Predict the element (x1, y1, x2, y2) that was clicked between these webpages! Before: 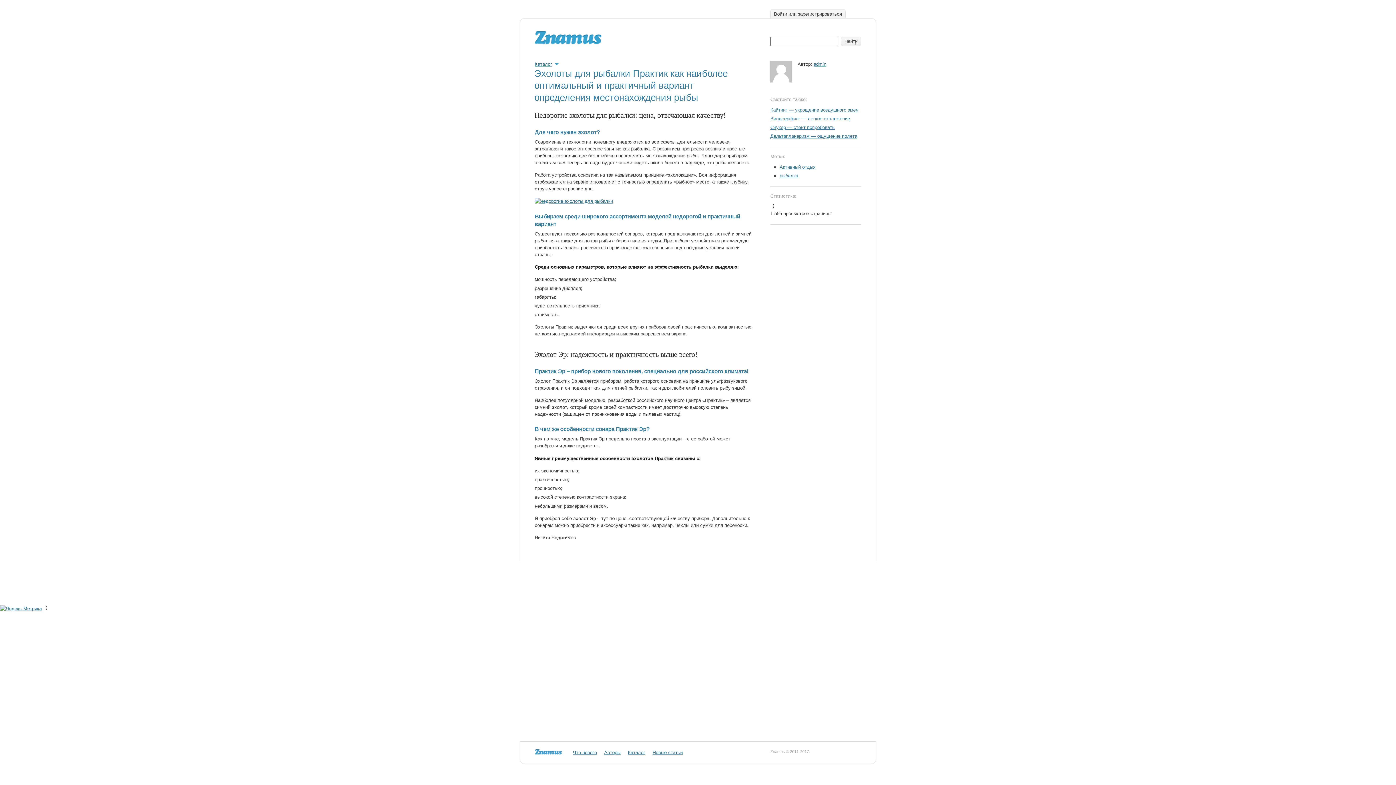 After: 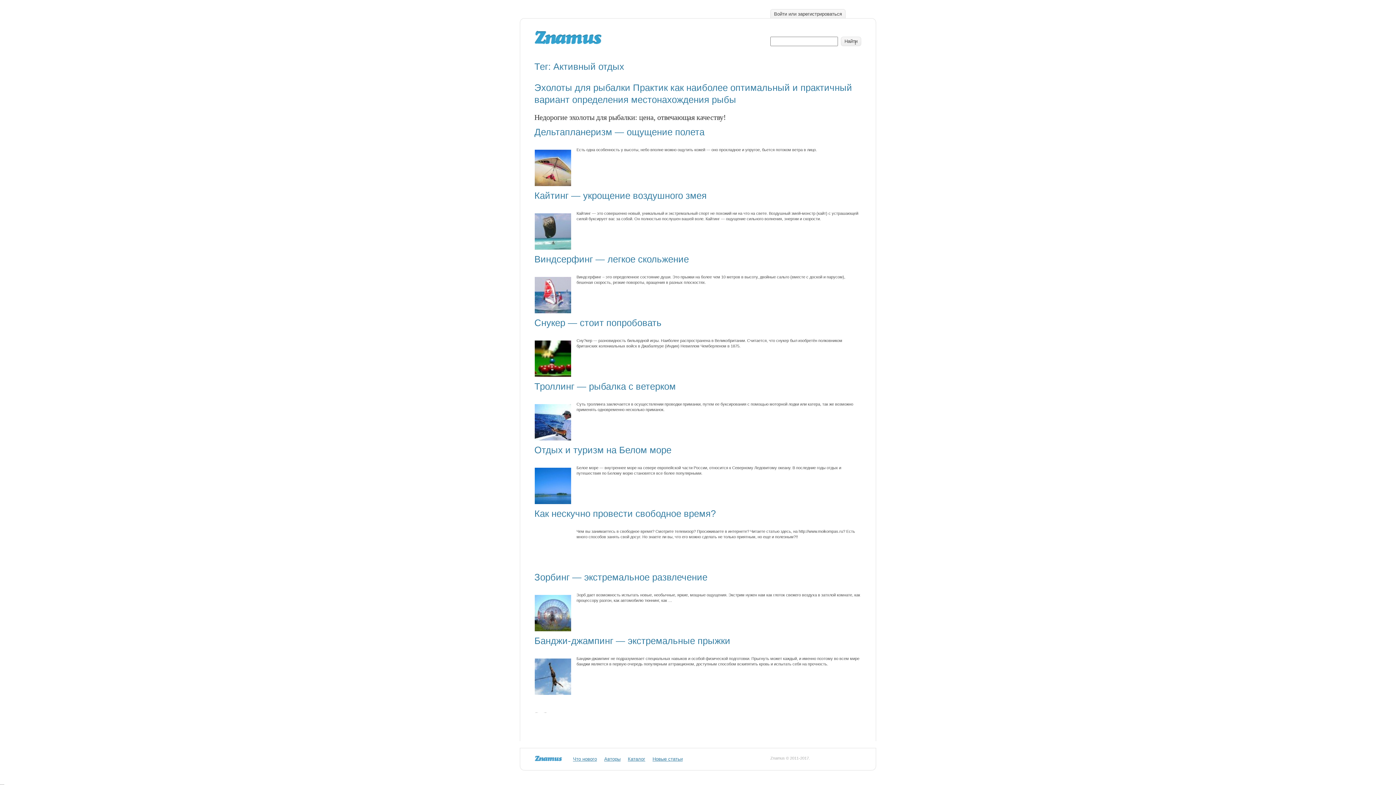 Action: bbox: (779, 164, 815, 169) label: Активный отдых